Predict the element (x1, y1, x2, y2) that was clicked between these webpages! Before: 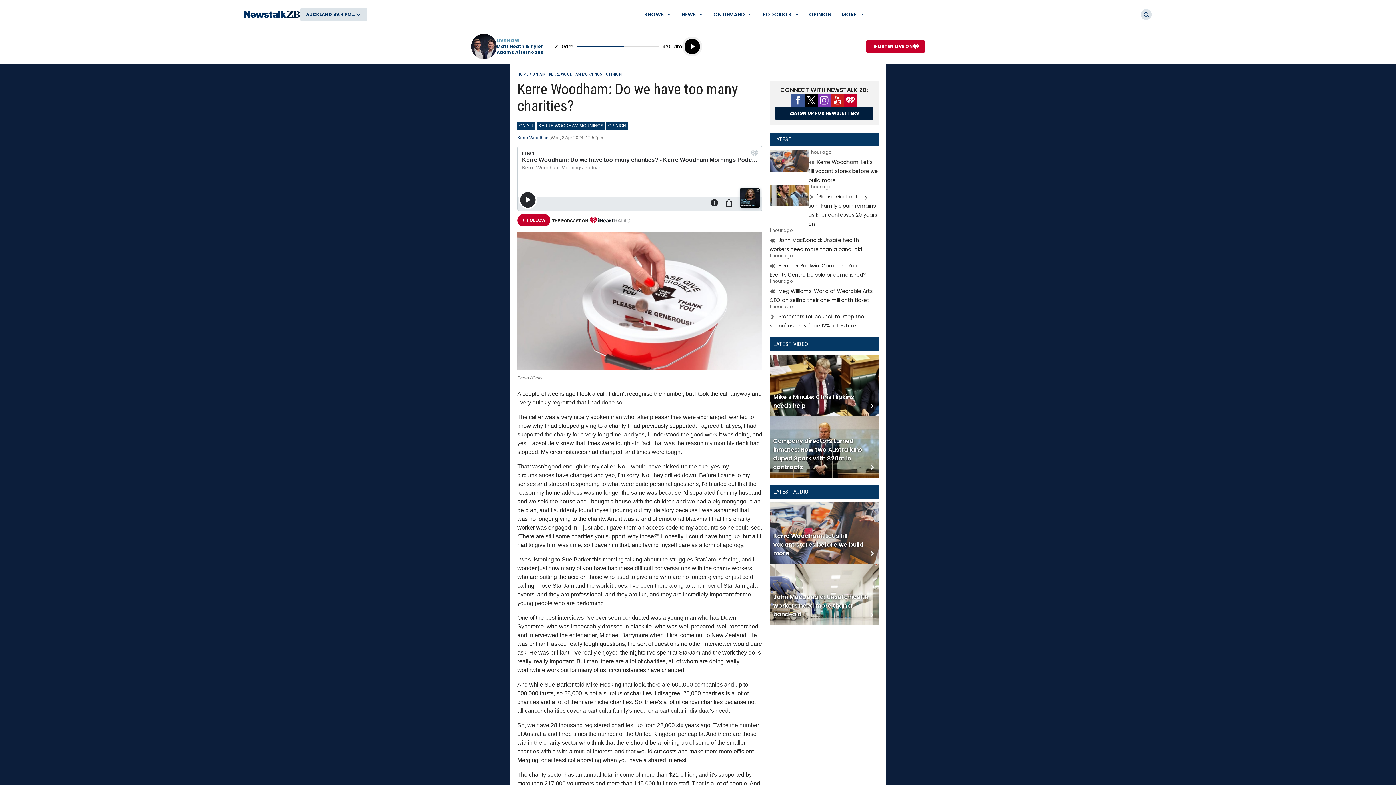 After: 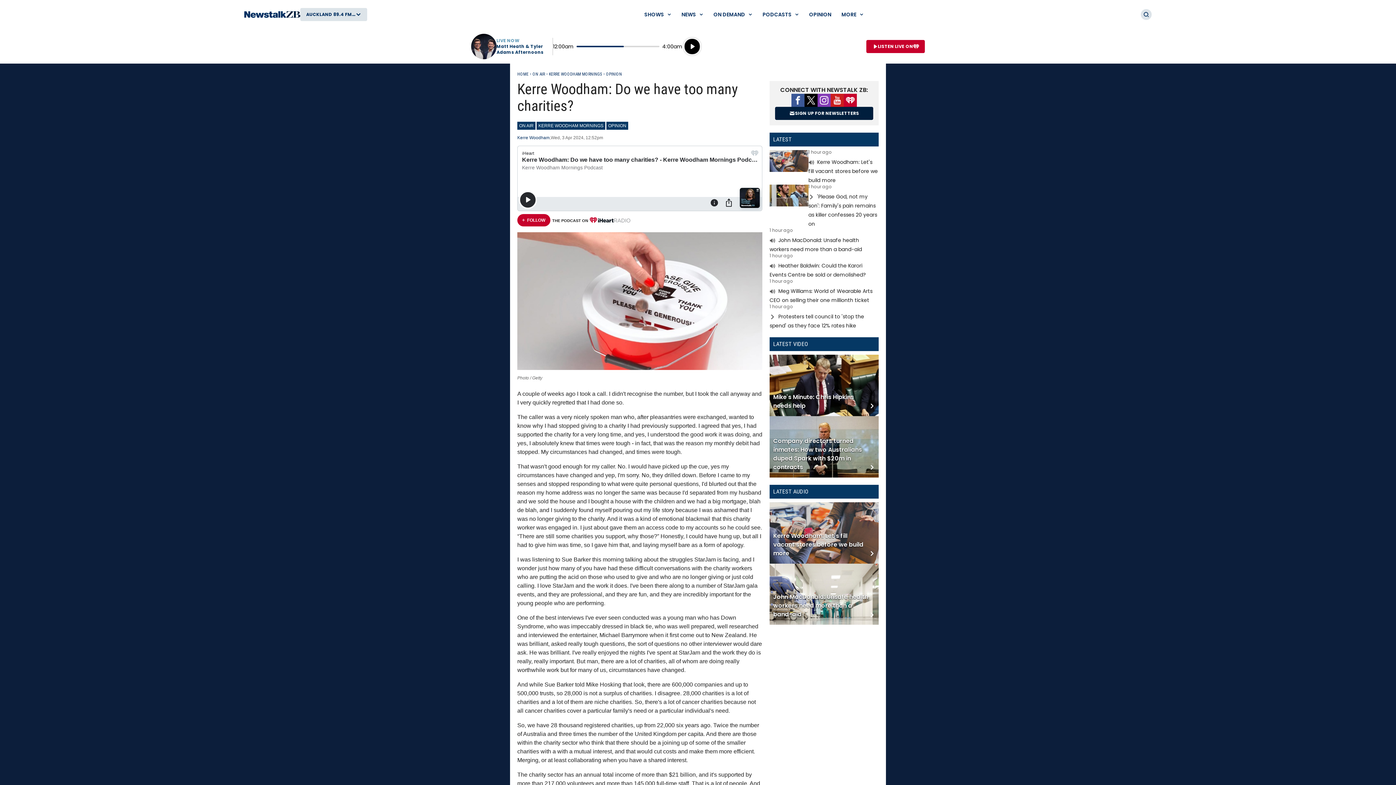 Action: label: Instagram bbox: (817, 93, 830, 106)